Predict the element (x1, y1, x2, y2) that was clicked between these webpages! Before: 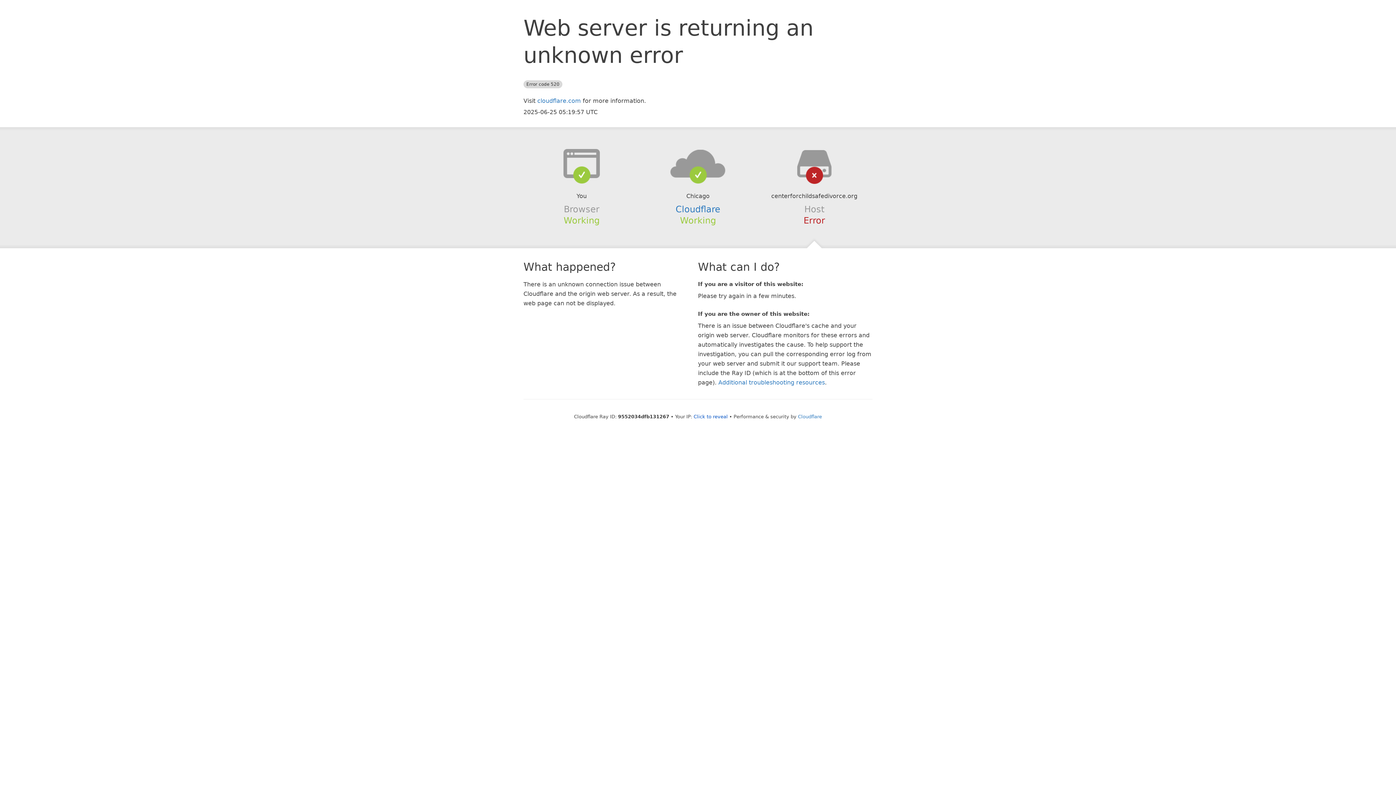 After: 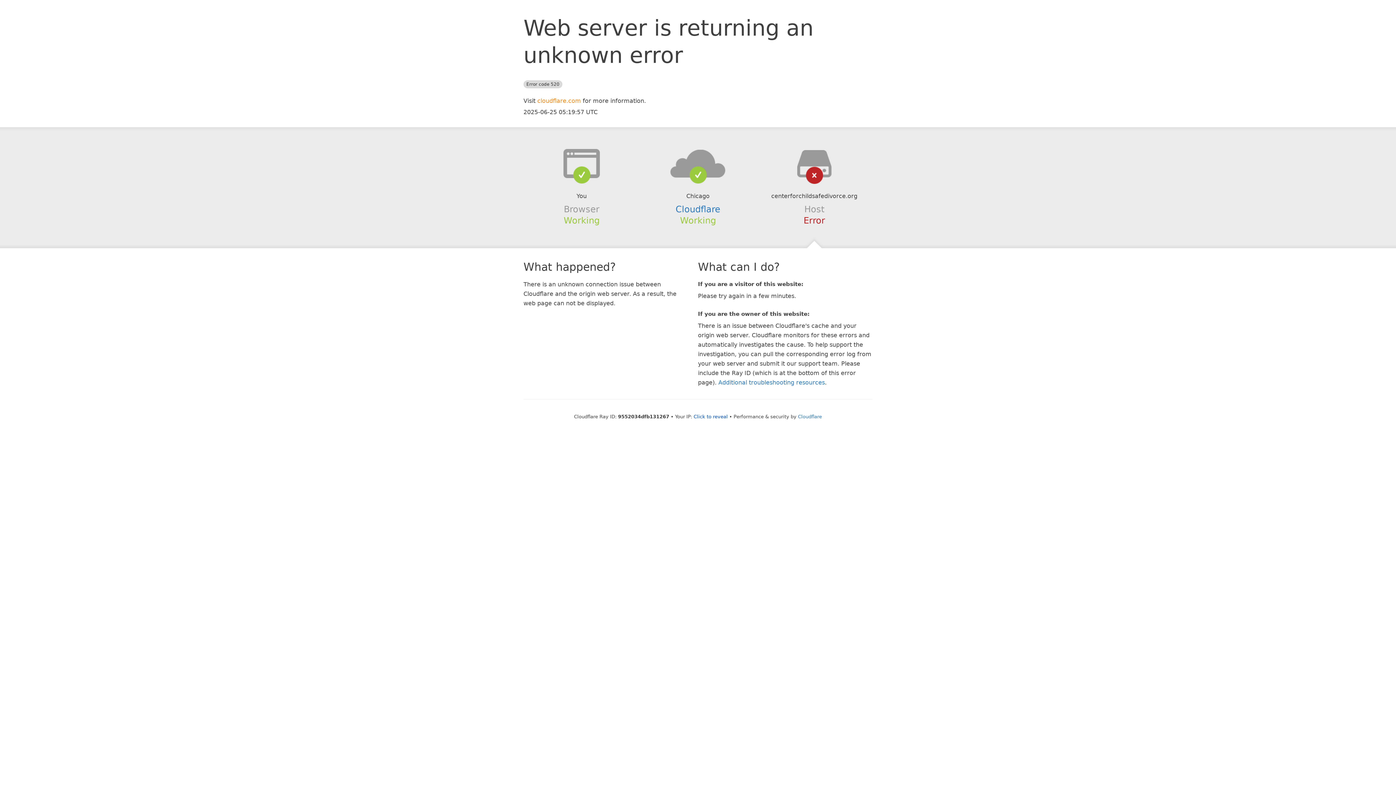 Action: bbox: (537, 97, 581, 104) label: cloudflare.com